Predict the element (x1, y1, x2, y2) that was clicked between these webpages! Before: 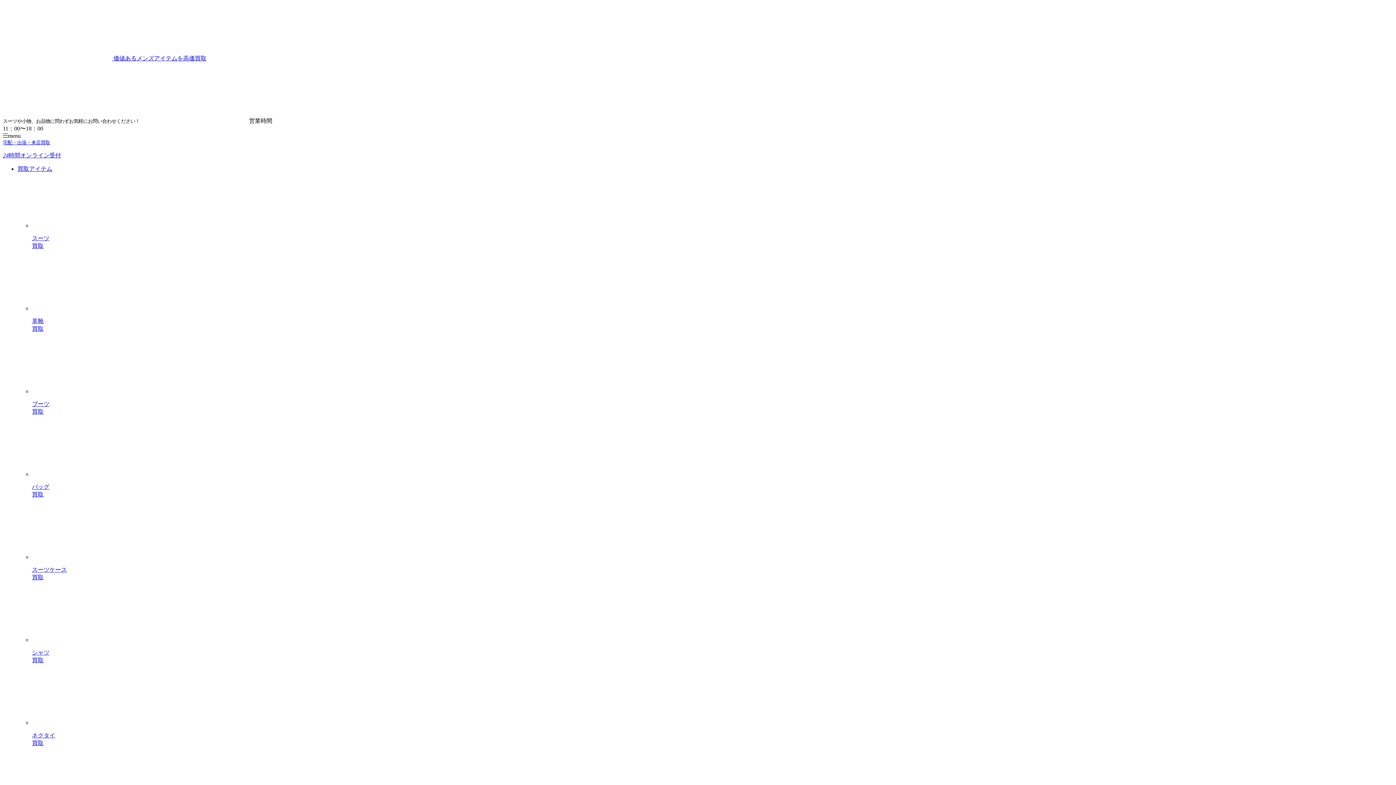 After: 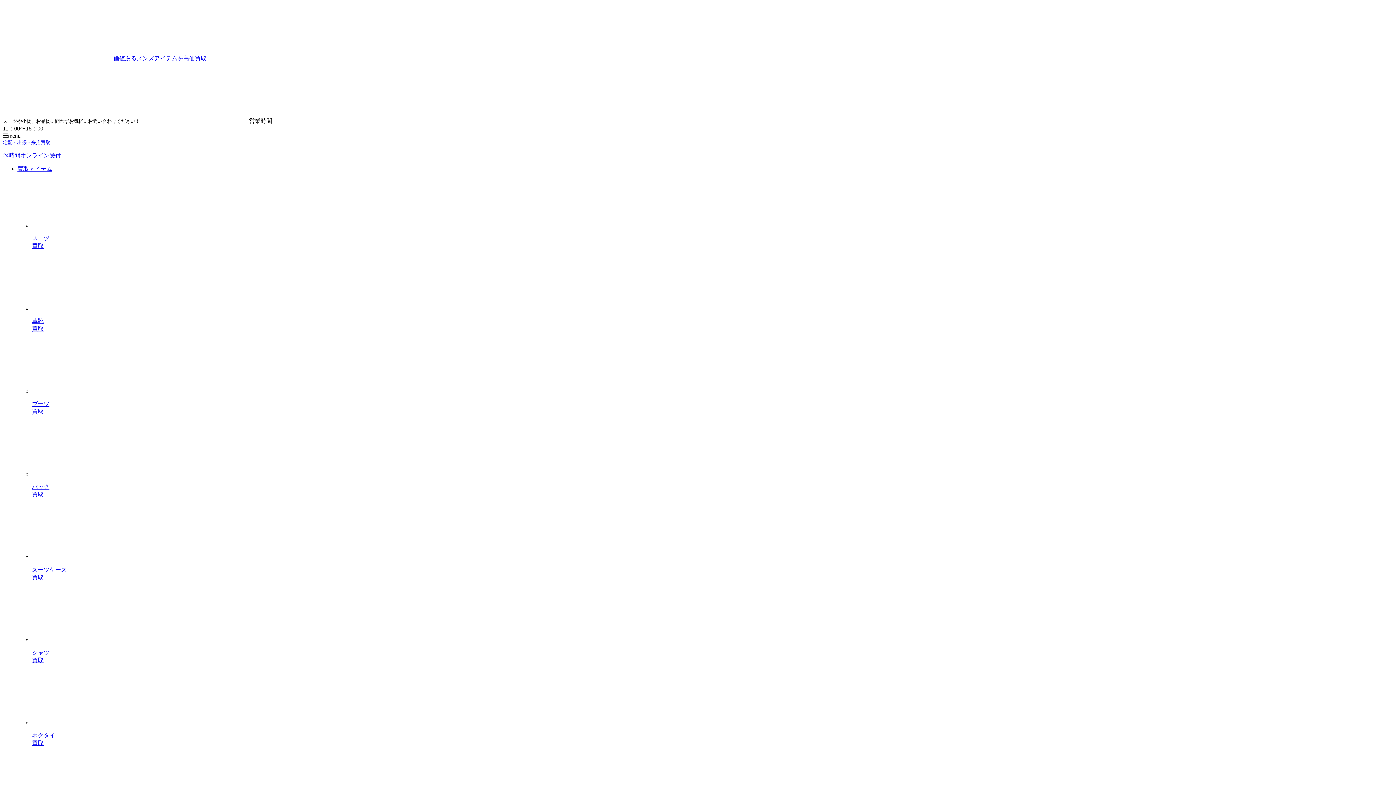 Action: label: スーツケース
買取 bbox: (32, 554, 1393, 581)